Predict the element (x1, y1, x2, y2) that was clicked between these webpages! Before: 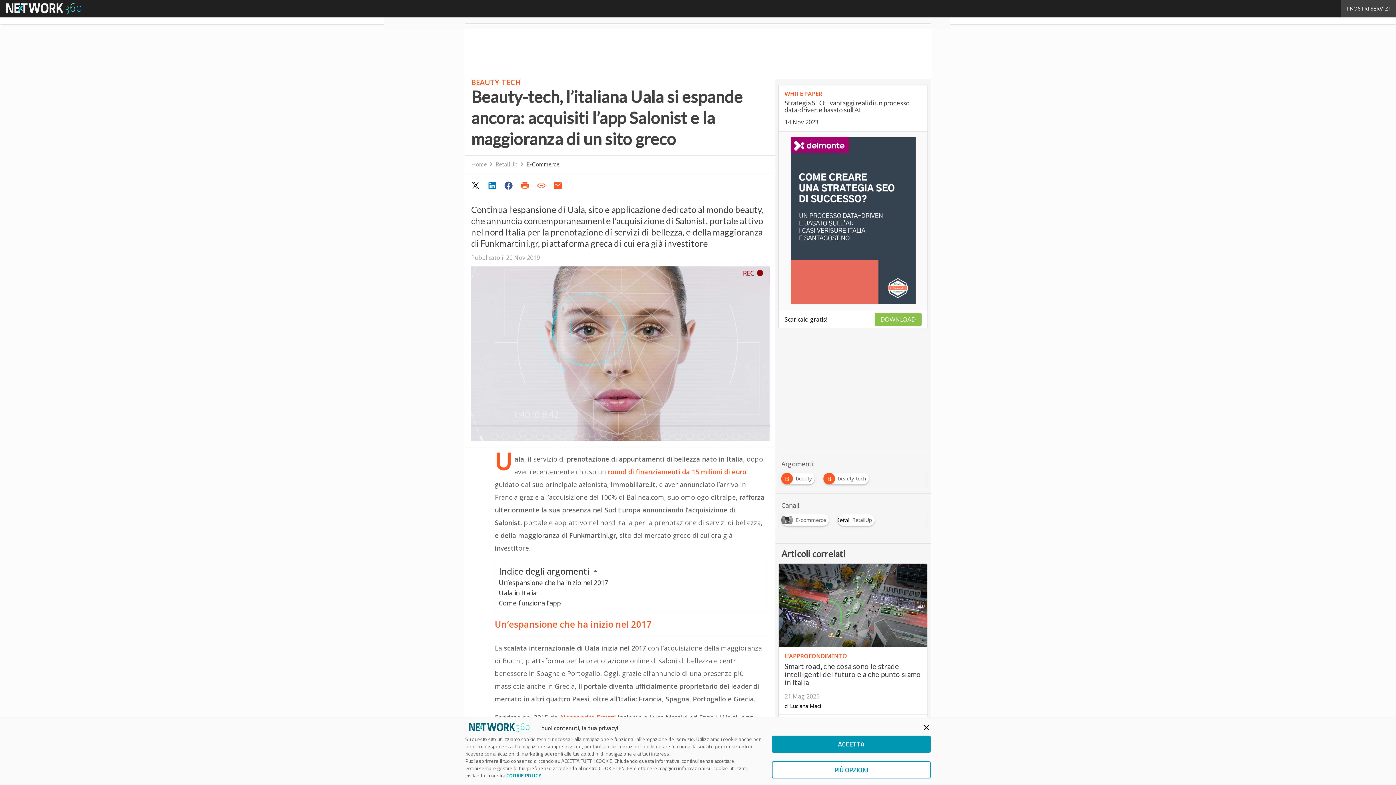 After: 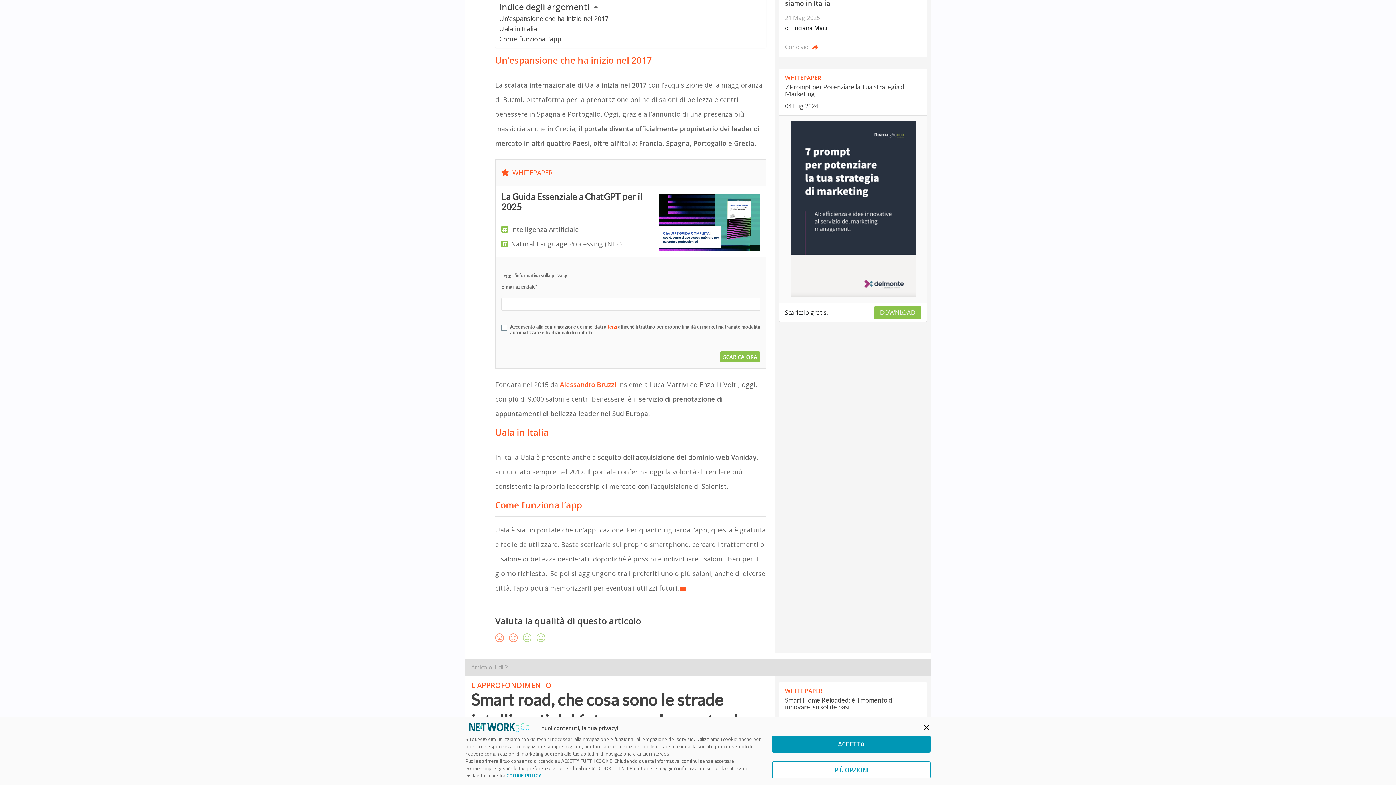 Action: label: Un’espansione che ha inizio nel 2017 bbox: (498, 578, 608, 588)